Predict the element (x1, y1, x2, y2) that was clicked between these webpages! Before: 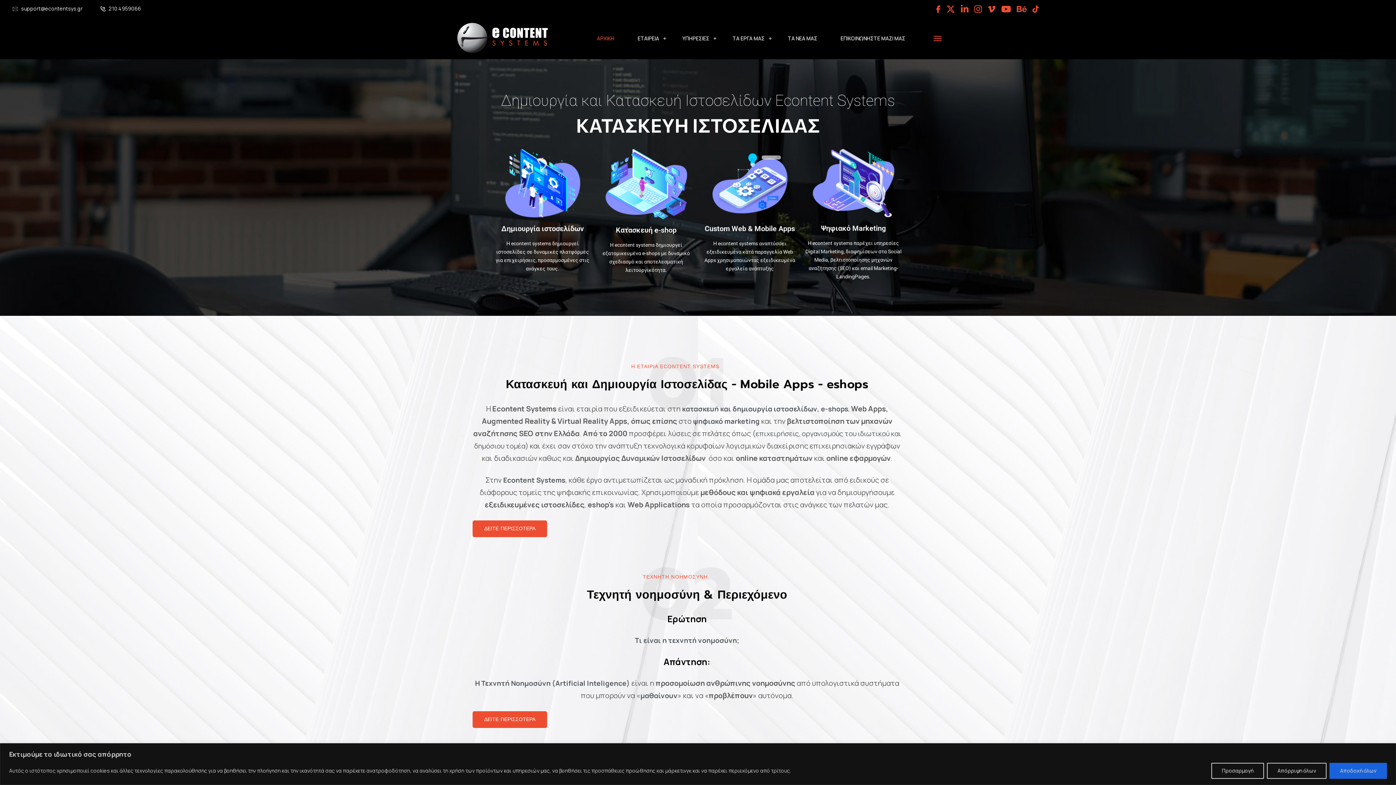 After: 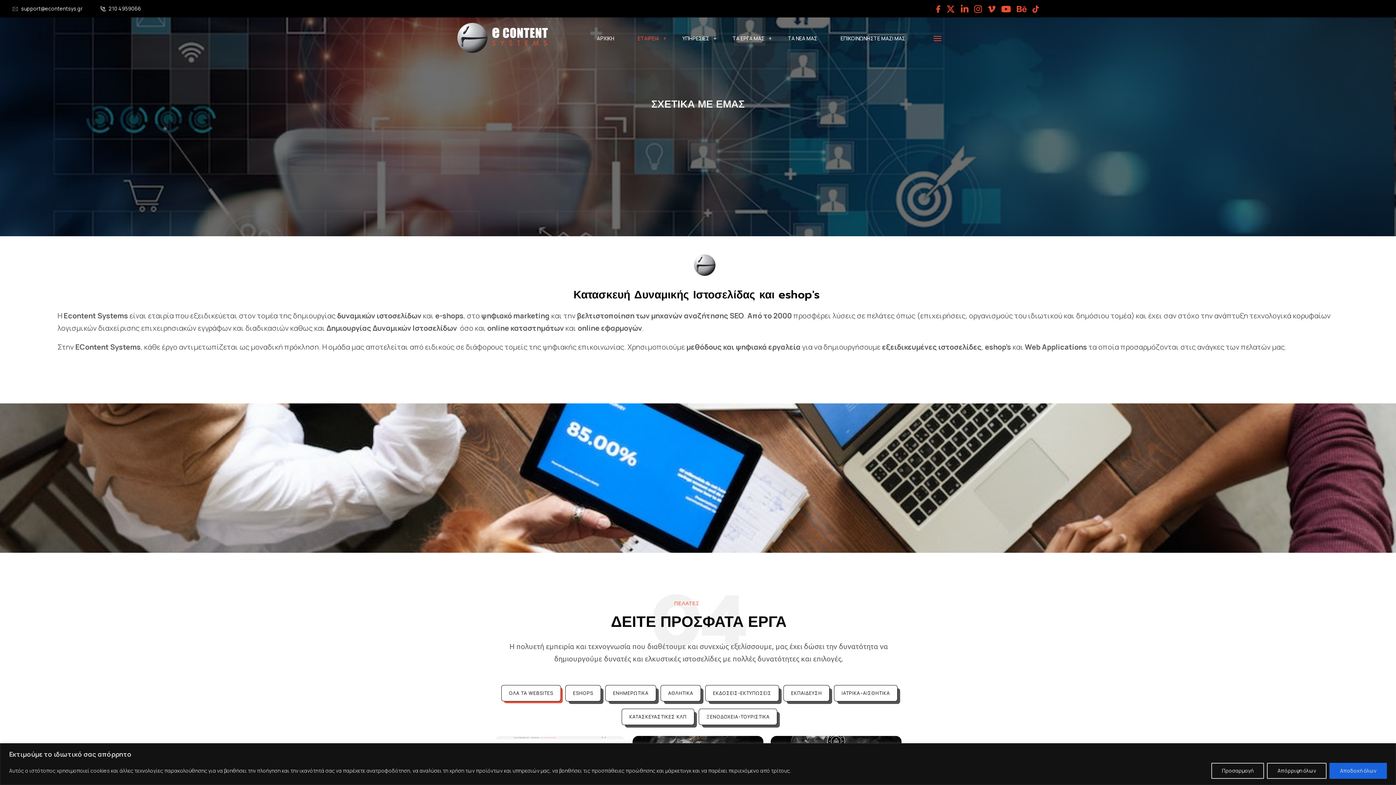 Action: bbox: (472, 520, 547, 537) label: ΔΕΙΤΕ ΠΕΡΙΣΣΟΤΕΡΑ